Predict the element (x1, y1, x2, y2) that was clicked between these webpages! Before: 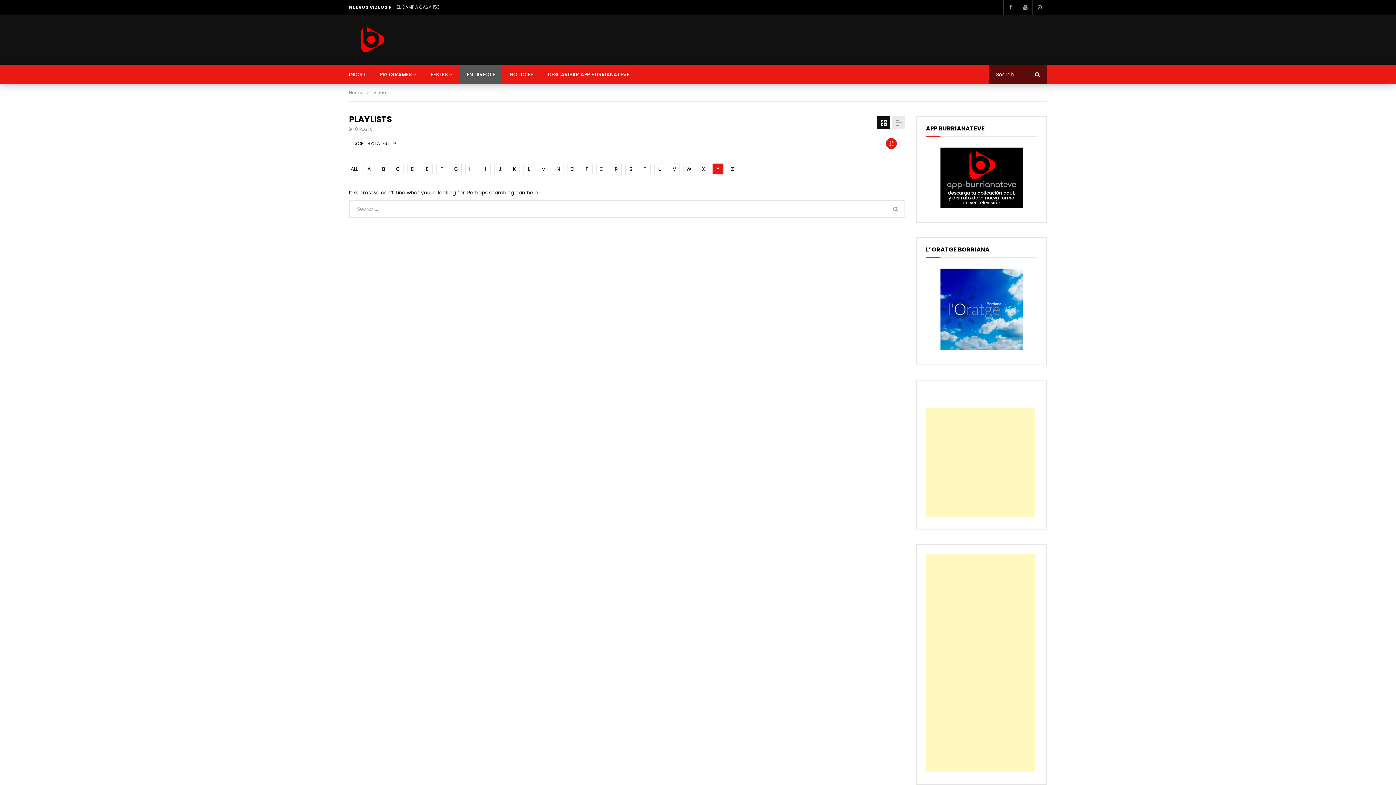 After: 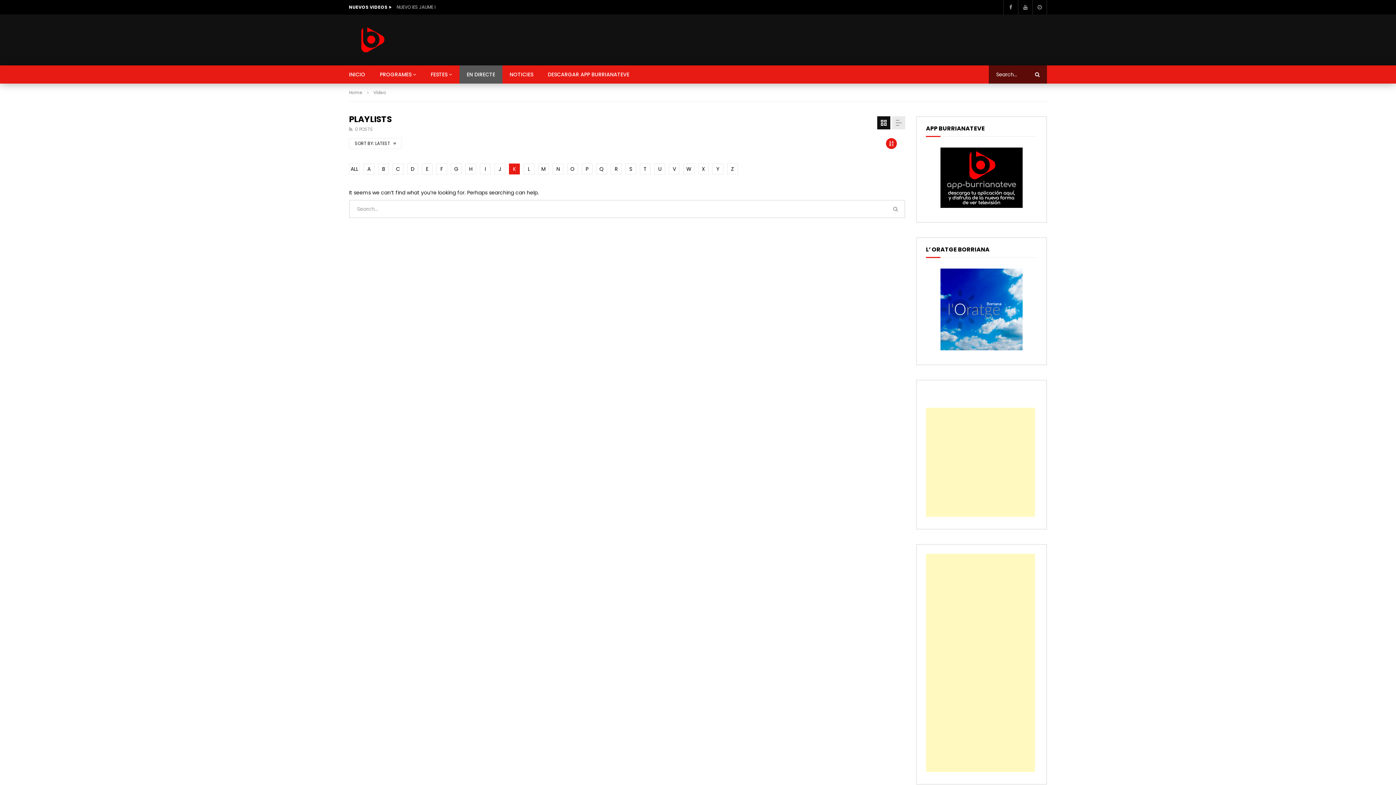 Action: label: K bbox: (509, 163, 520, 174)